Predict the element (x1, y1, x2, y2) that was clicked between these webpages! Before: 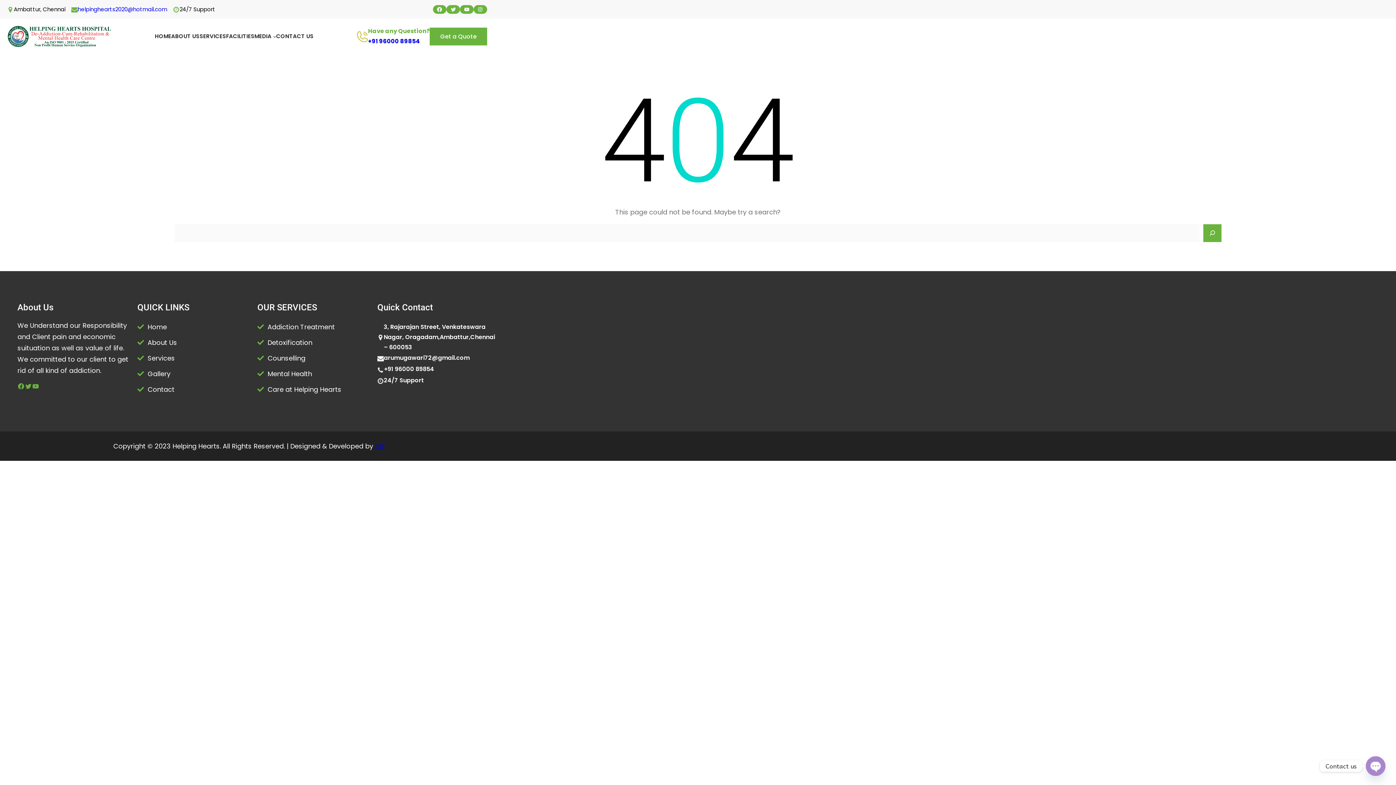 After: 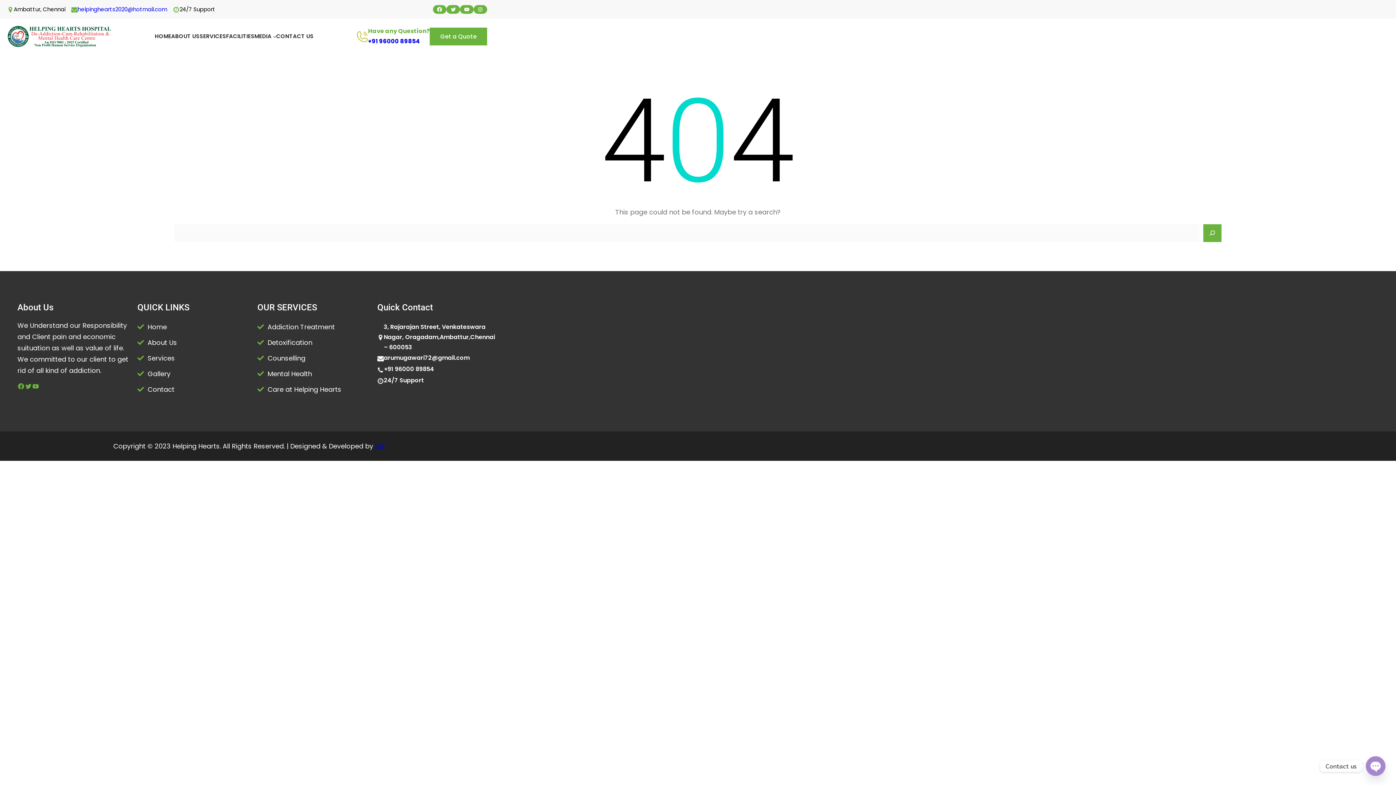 Action: label: helpinghearts2020@hotmail.com bbox: (77, 5, 167, 12)